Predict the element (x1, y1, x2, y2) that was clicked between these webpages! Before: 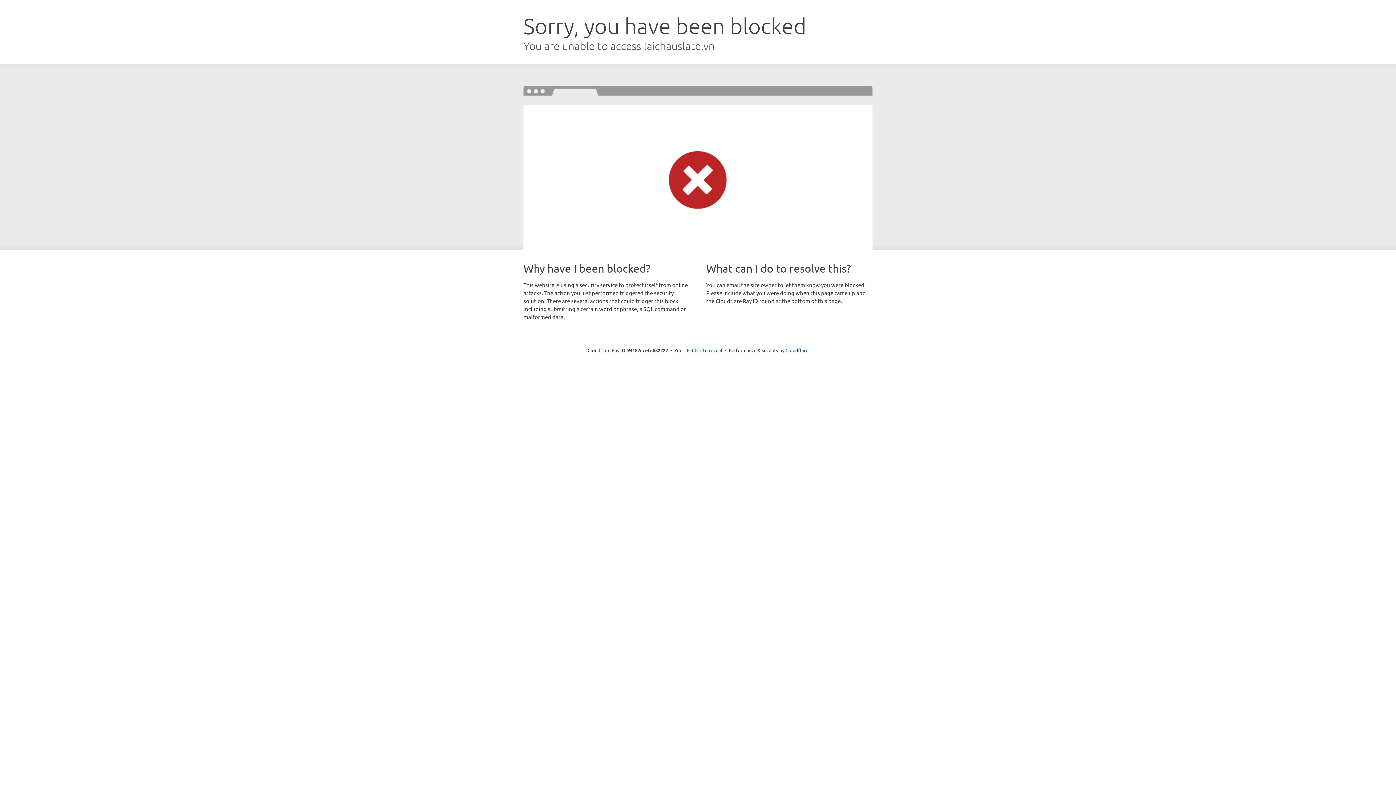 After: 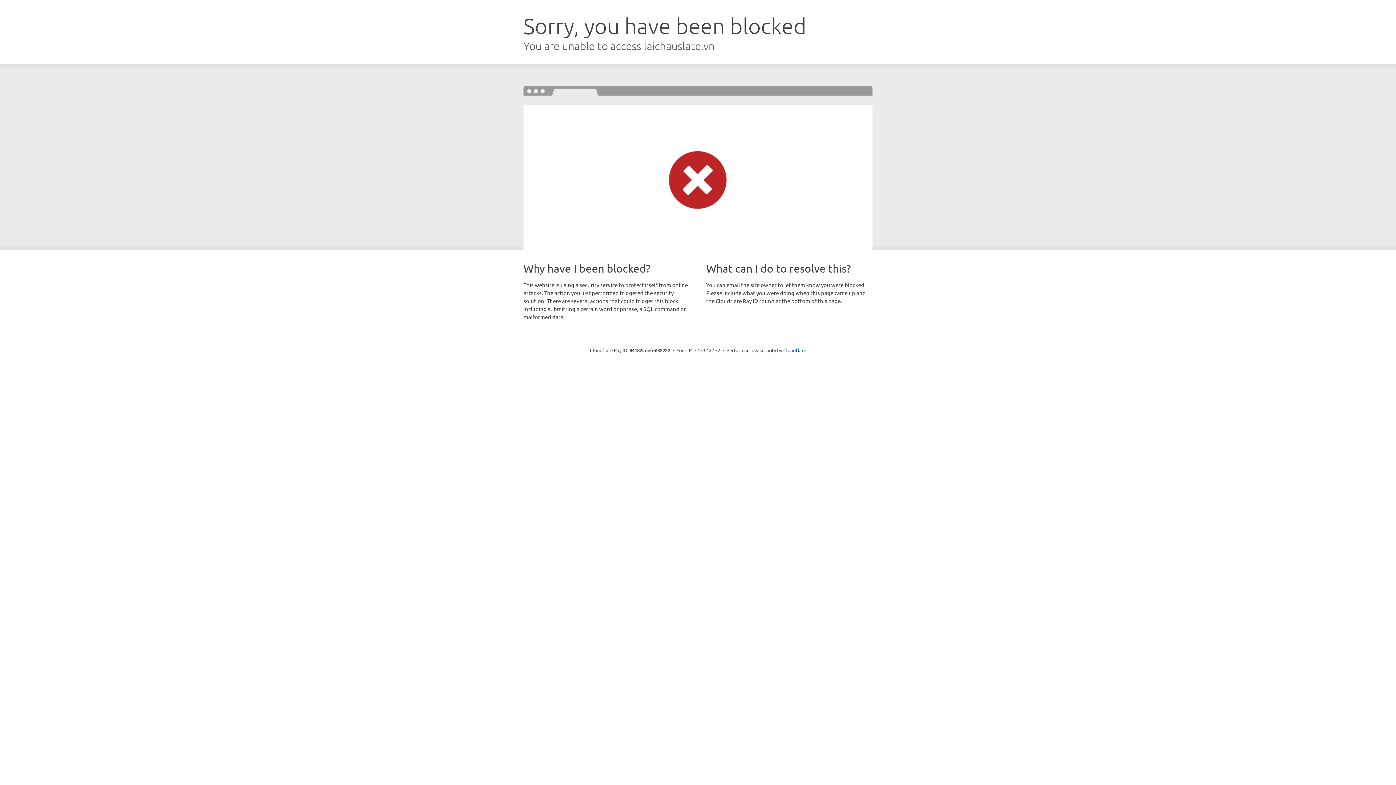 Action: bbox: (692, 346, 722, 353) label: Click to reveal